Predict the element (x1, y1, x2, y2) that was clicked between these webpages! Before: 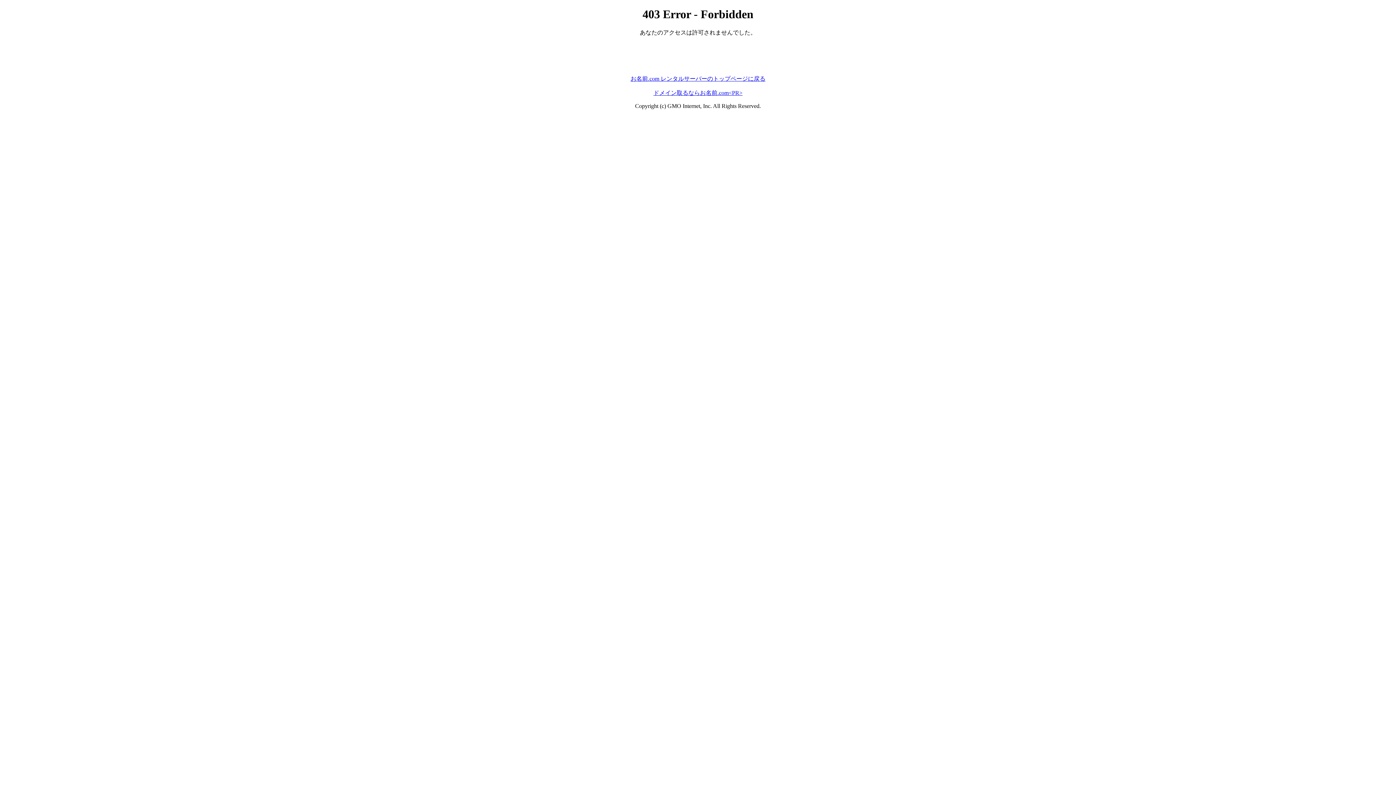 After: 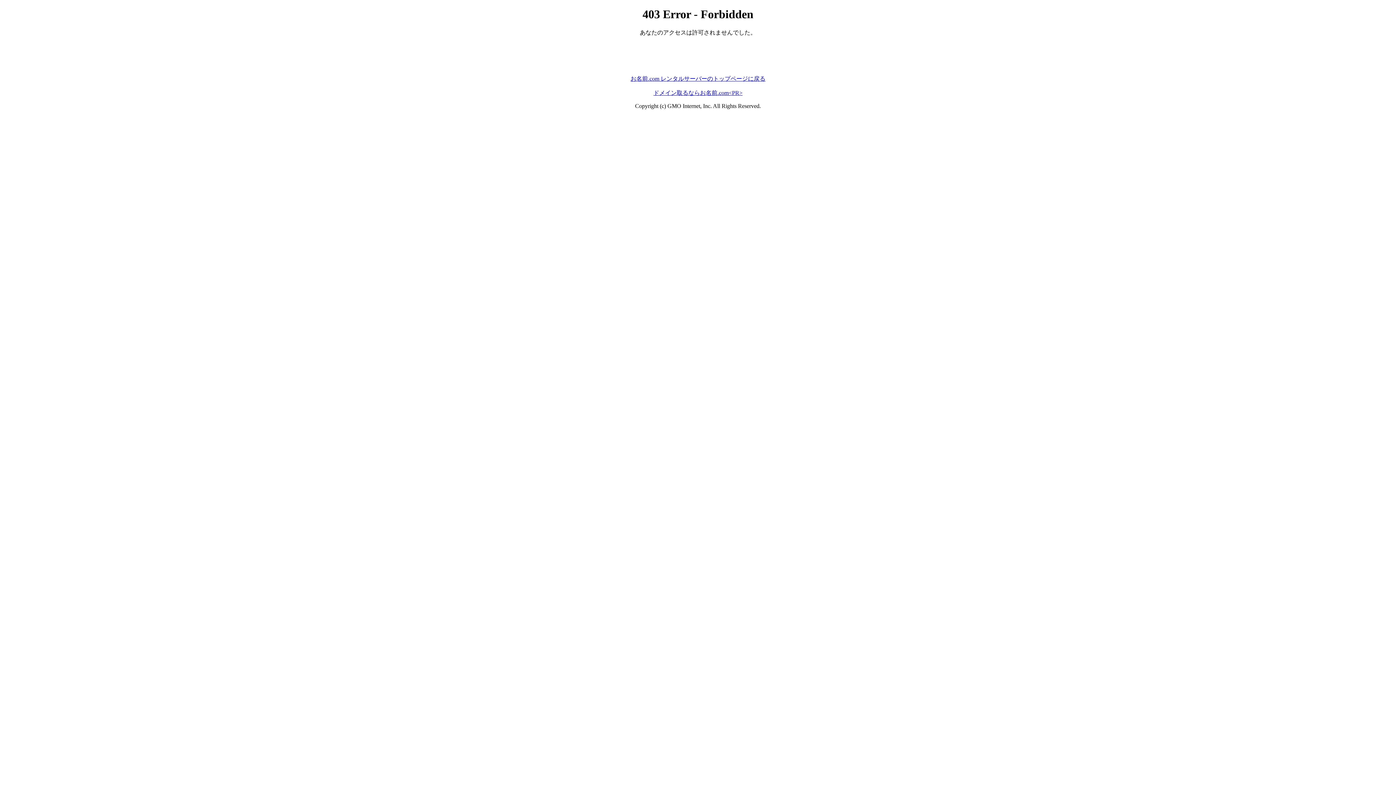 Action: label: ドメイン取るならお名前.com<PR> bbox: (653, 89, 742, 95)